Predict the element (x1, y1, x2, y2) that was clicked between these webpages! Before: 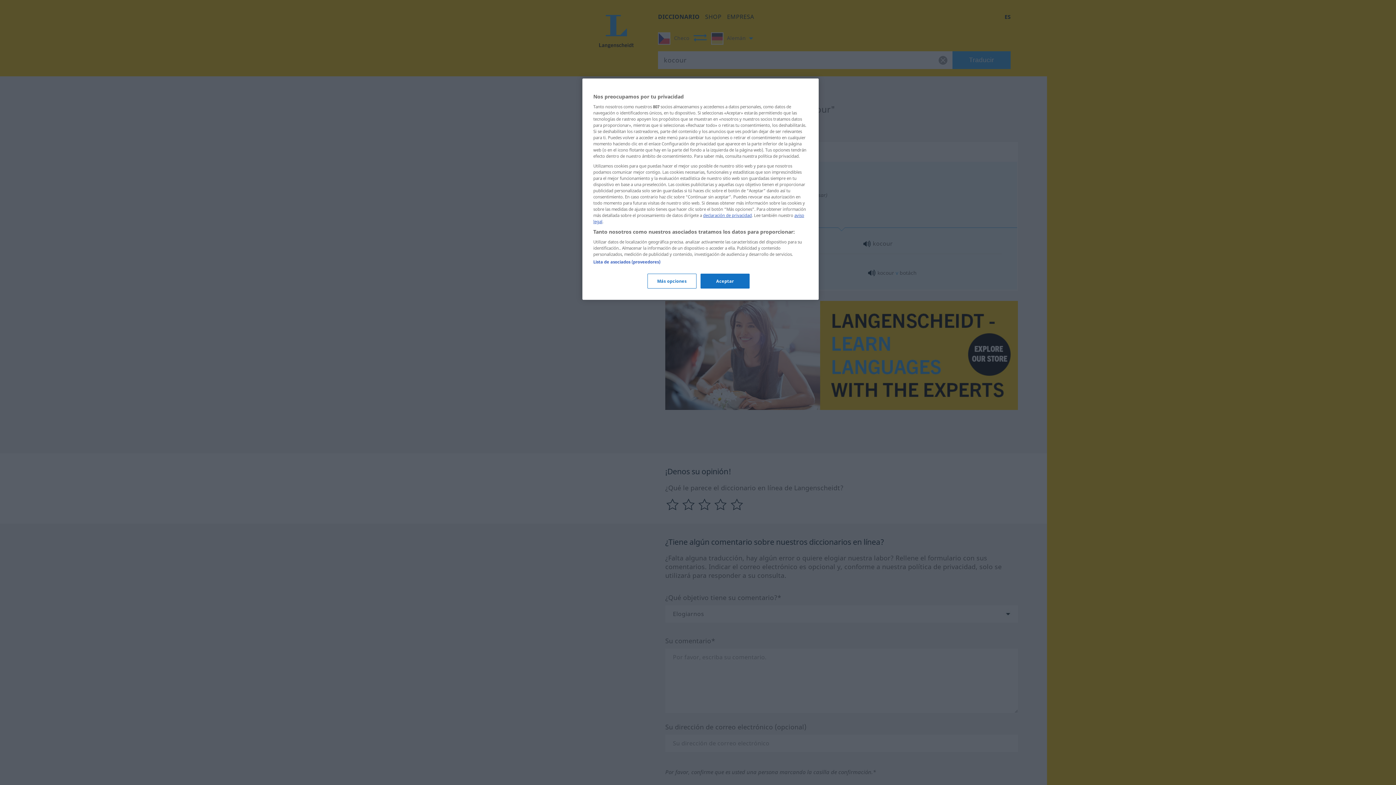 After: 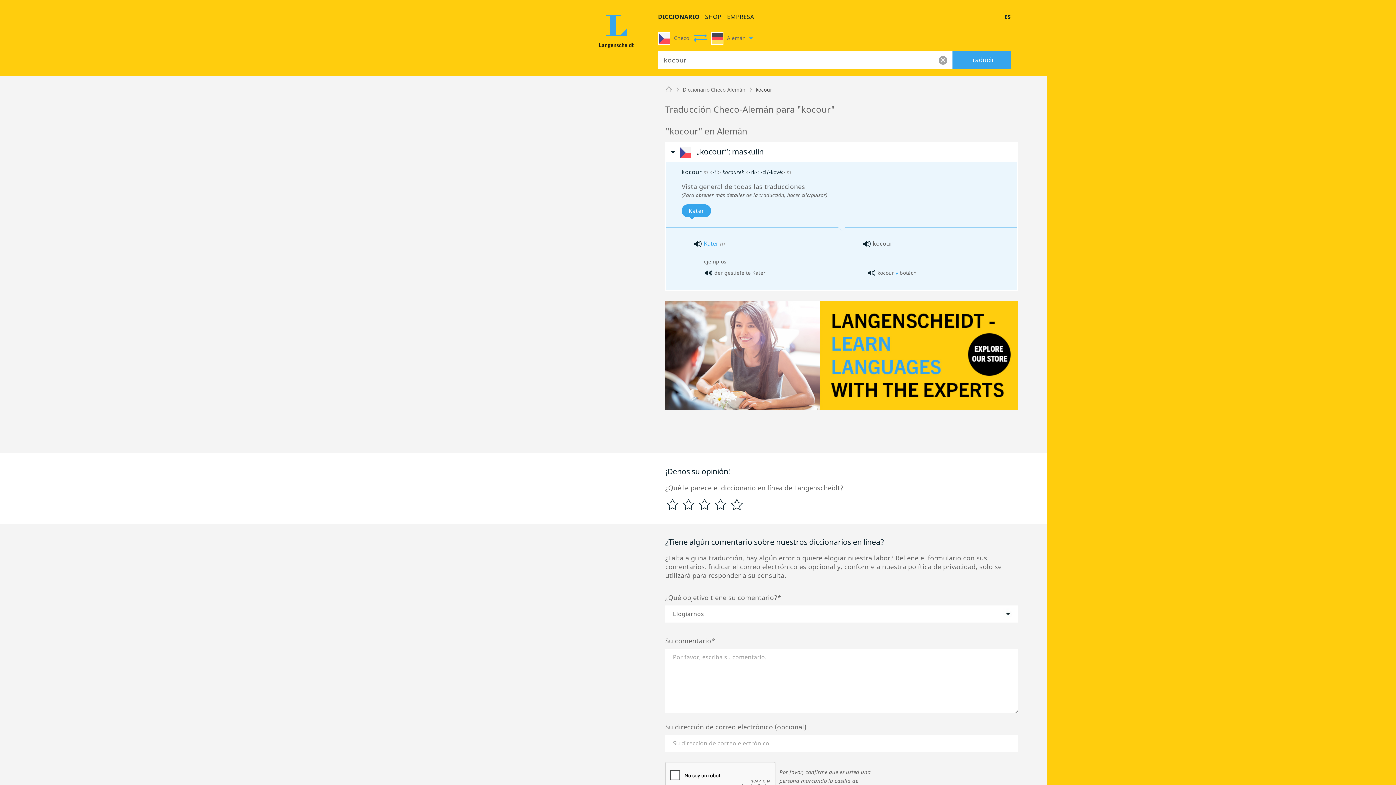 Action: label: Aceptar bbox: (700, 273, 749, 288)